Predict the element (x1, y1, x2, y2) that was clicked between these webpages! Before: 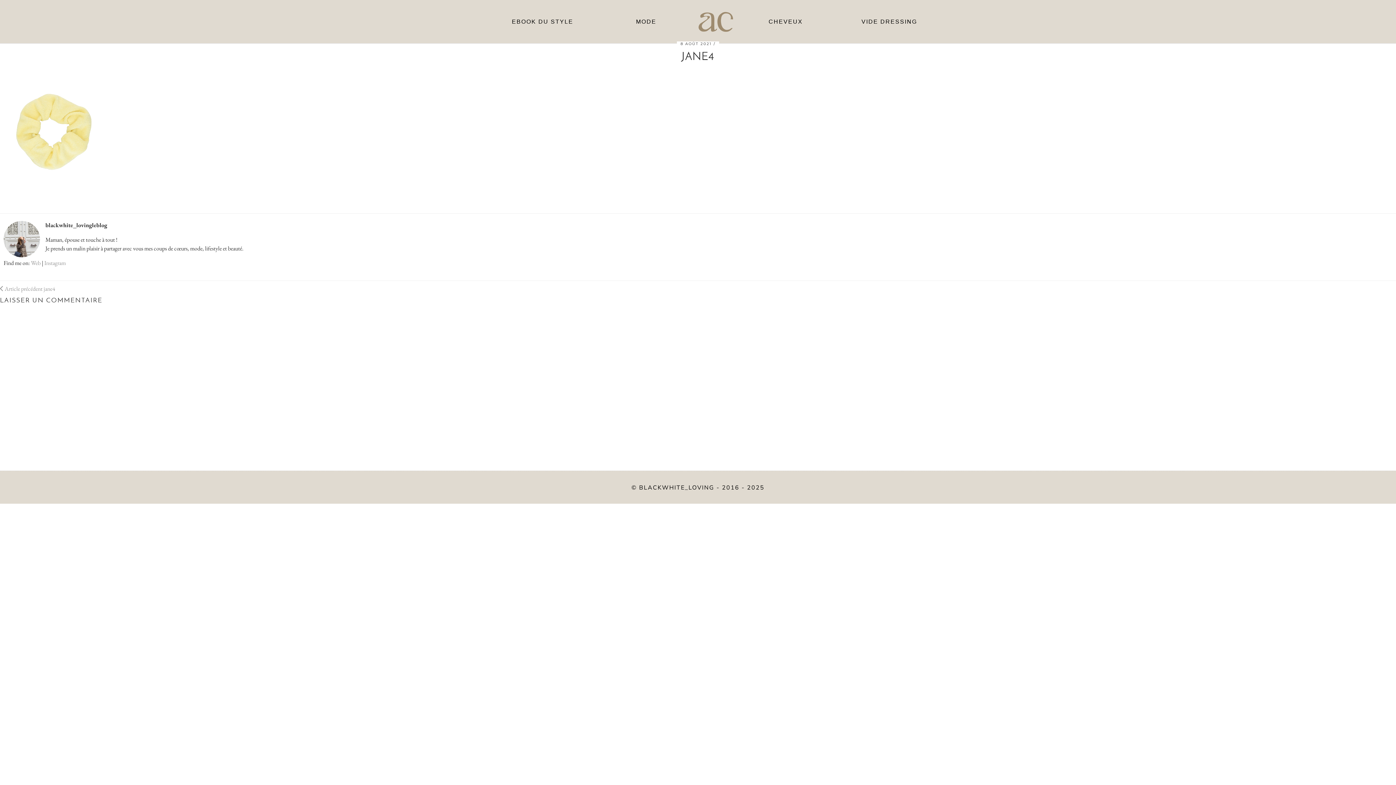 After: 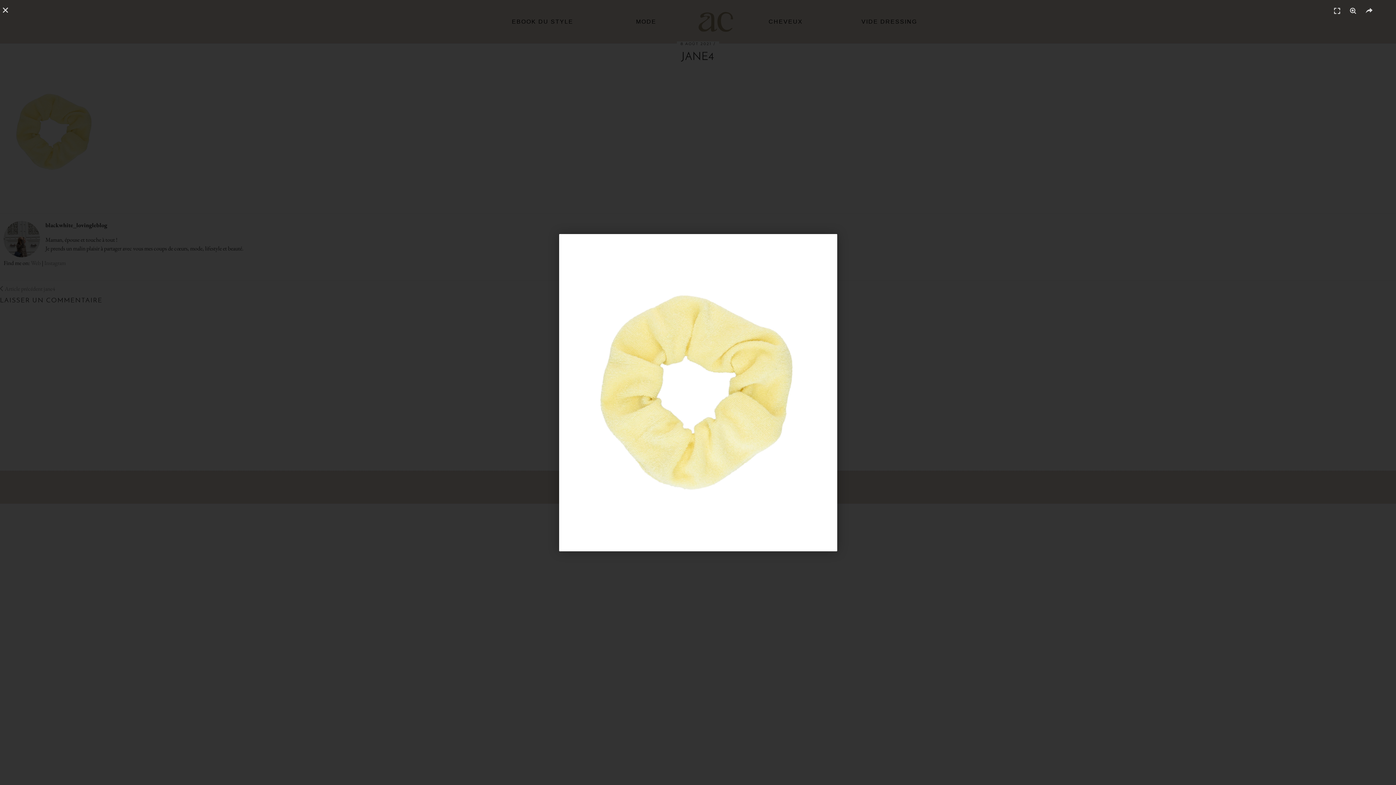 Action: bbox: (0, 188, 109, 196)